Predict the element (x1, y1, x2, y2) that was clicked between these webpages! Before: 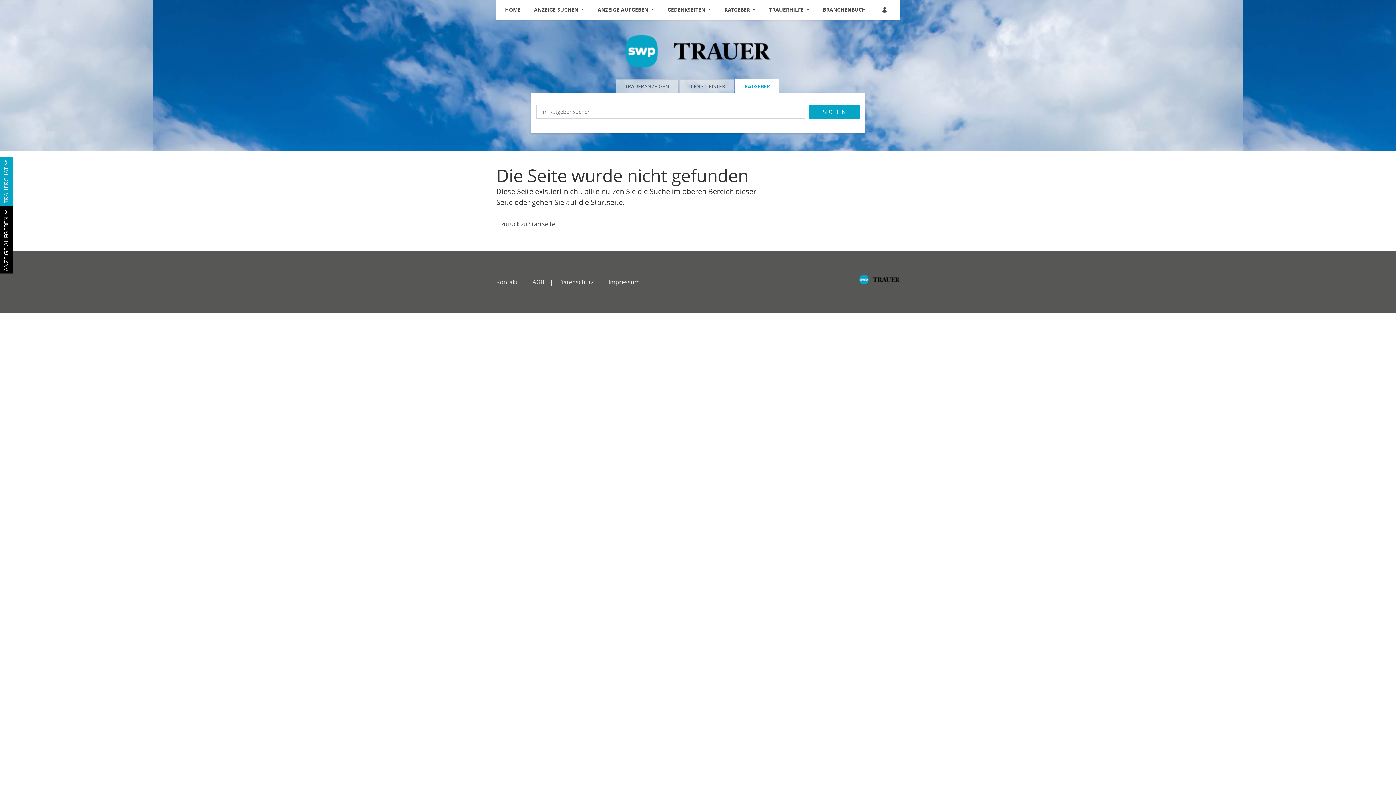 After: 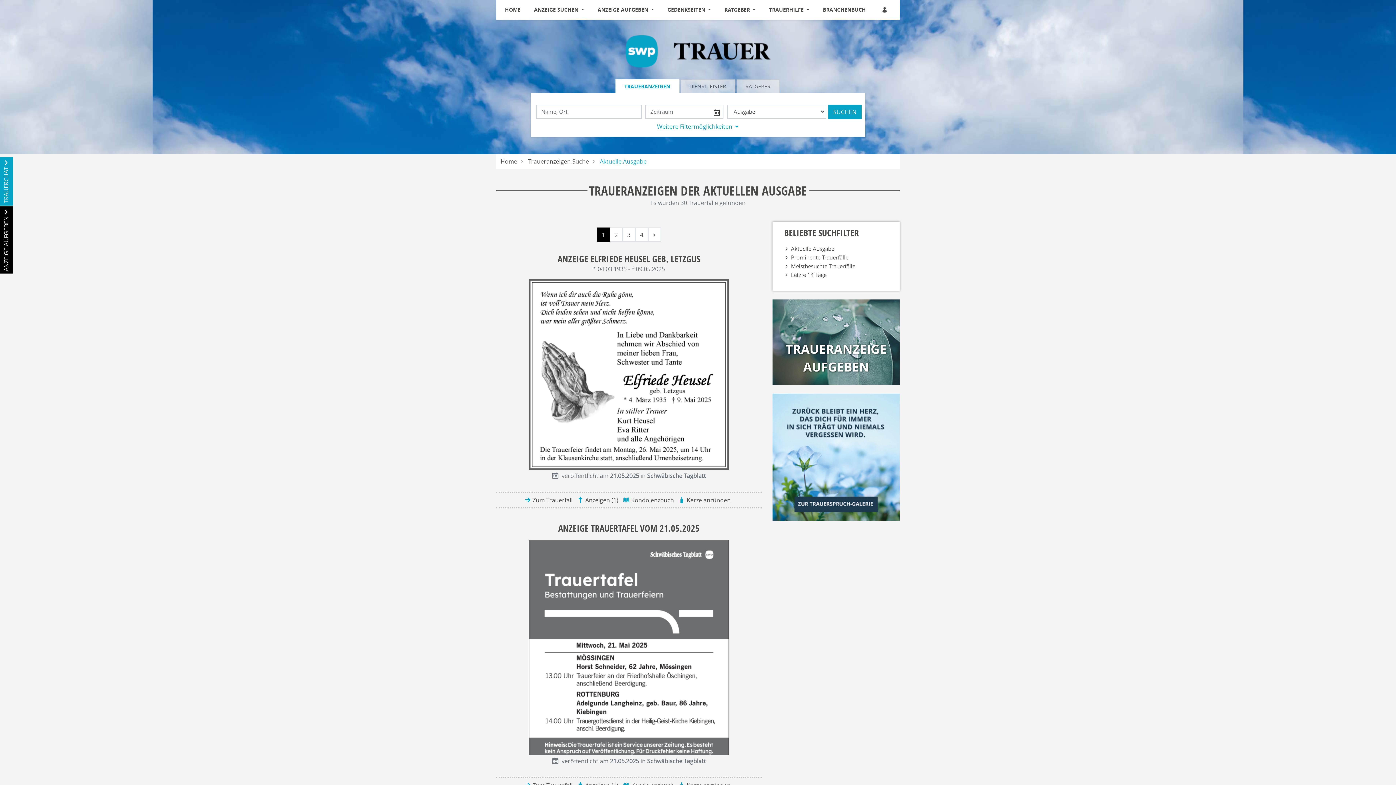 Action: label: ANZEIGE SUCHEN  bbox: (531, 0, 587, 19)